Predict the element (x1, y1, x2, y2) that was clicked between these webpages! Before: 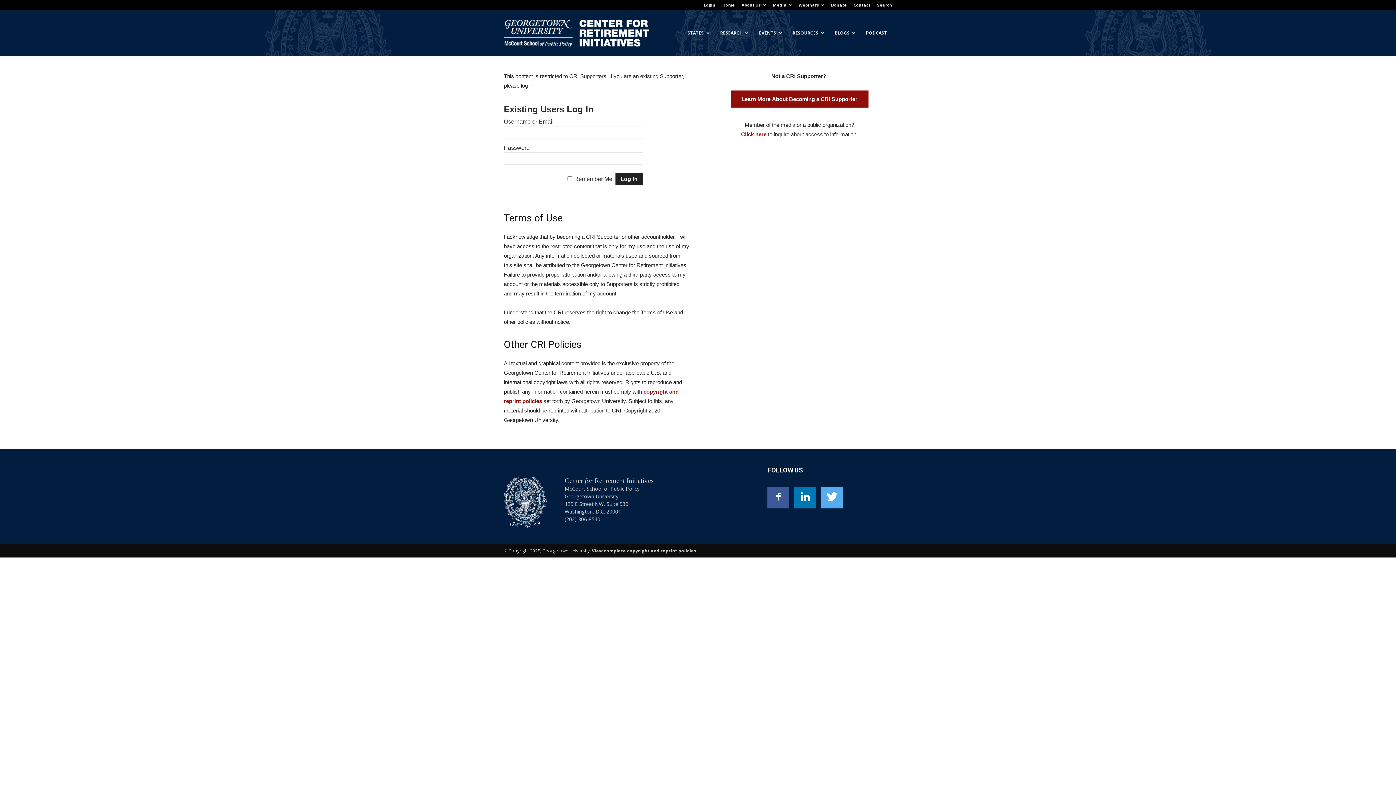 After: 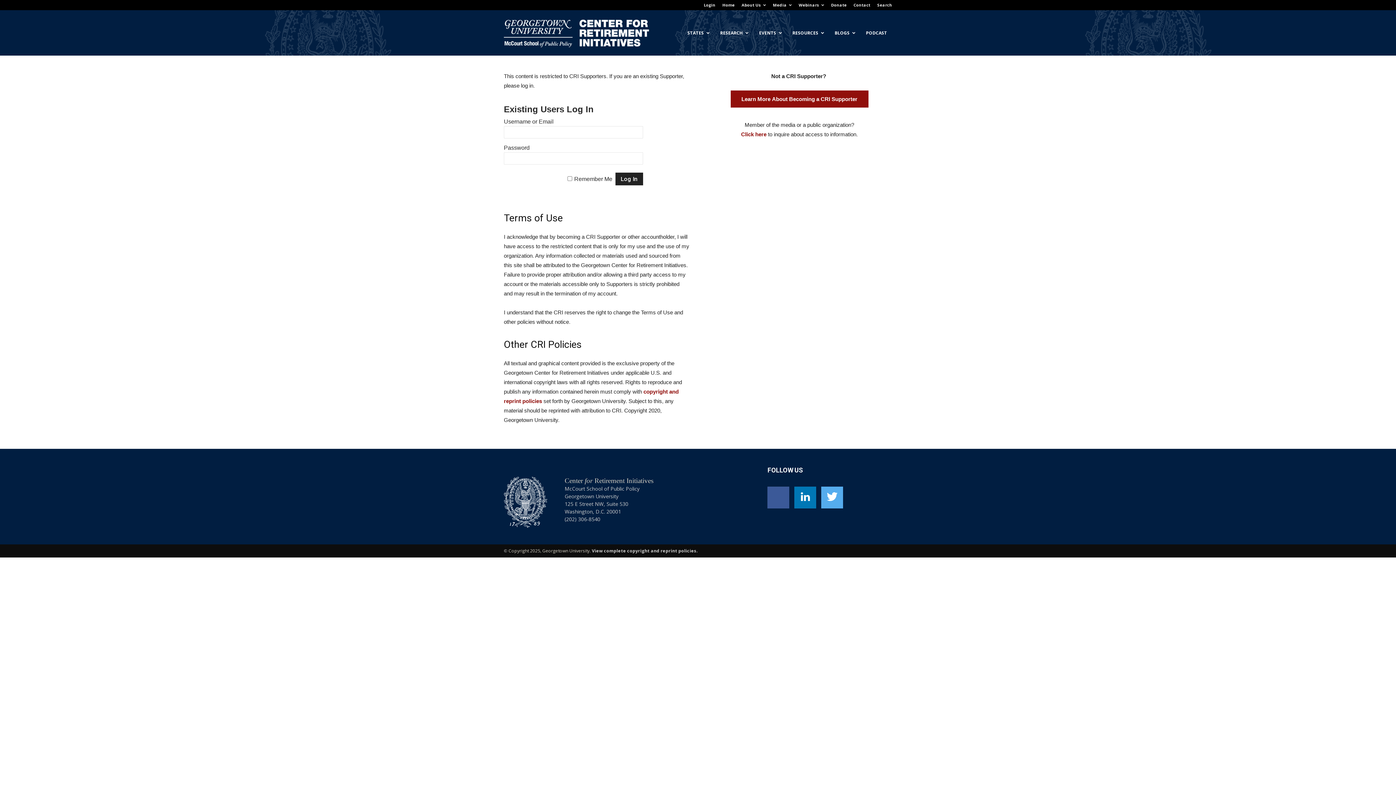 Action: bbox: (767, 486, 789, 508)